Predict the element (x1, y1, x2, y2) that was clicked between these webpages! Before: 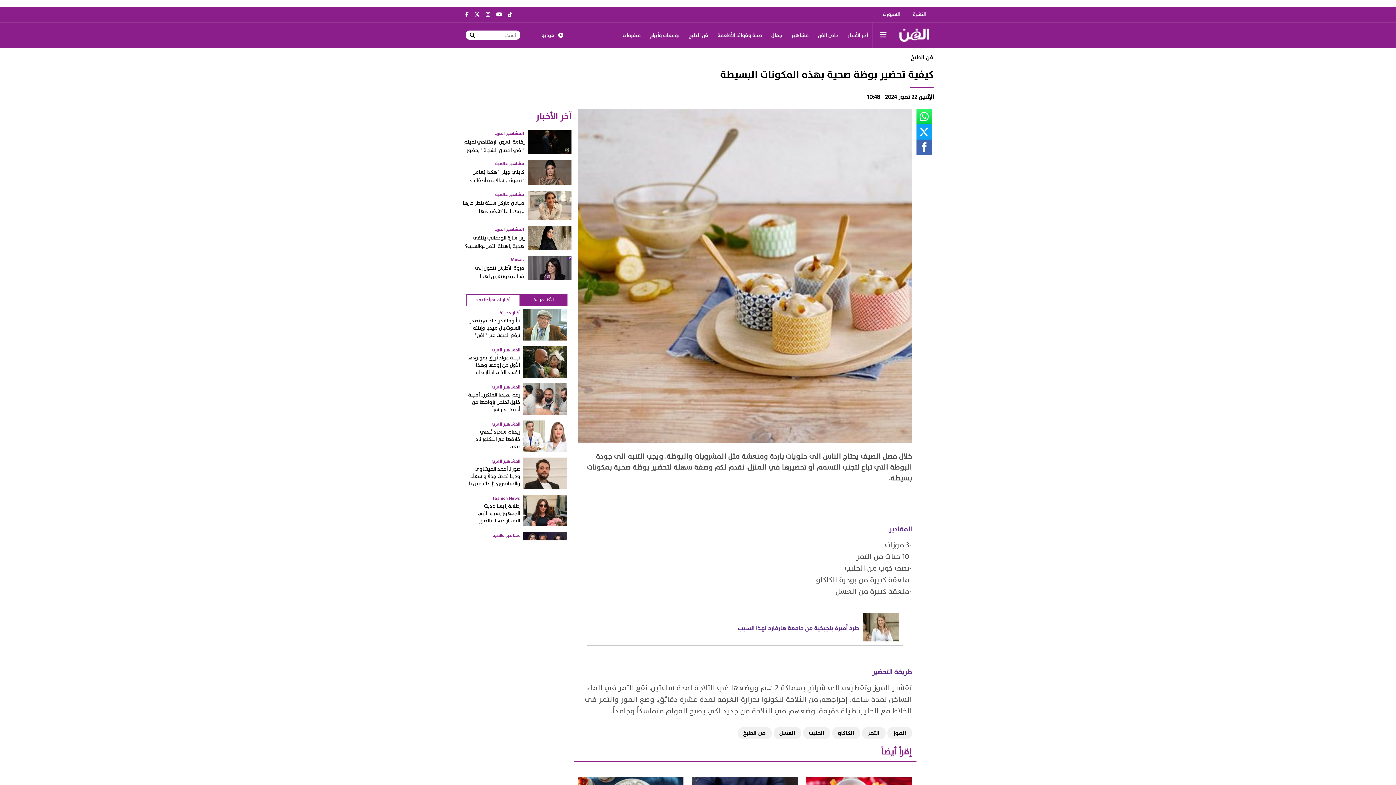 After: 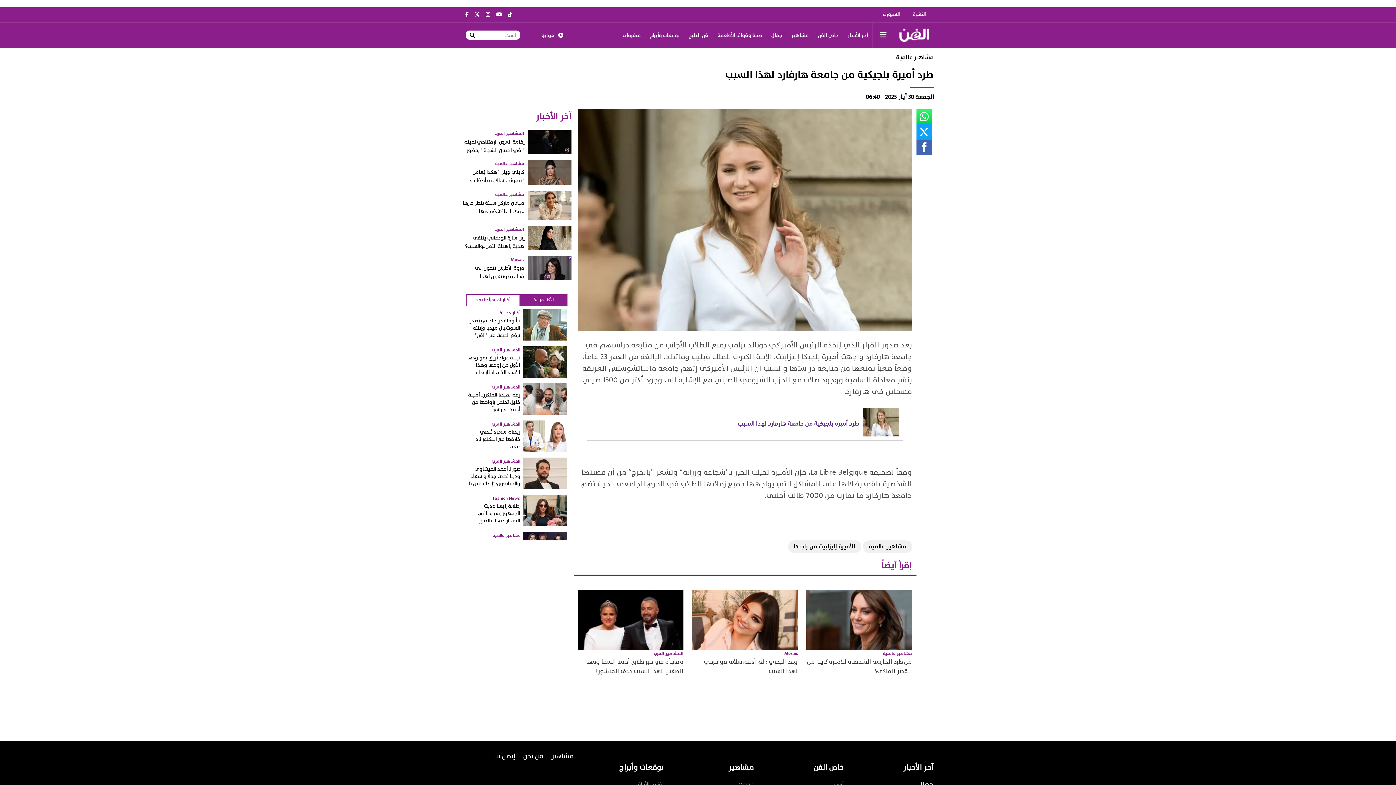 Action: label: طرد أميرة بلجيكية من جامعة هارفارد لهذا السبب bbox: (590, 612, 899, 642)